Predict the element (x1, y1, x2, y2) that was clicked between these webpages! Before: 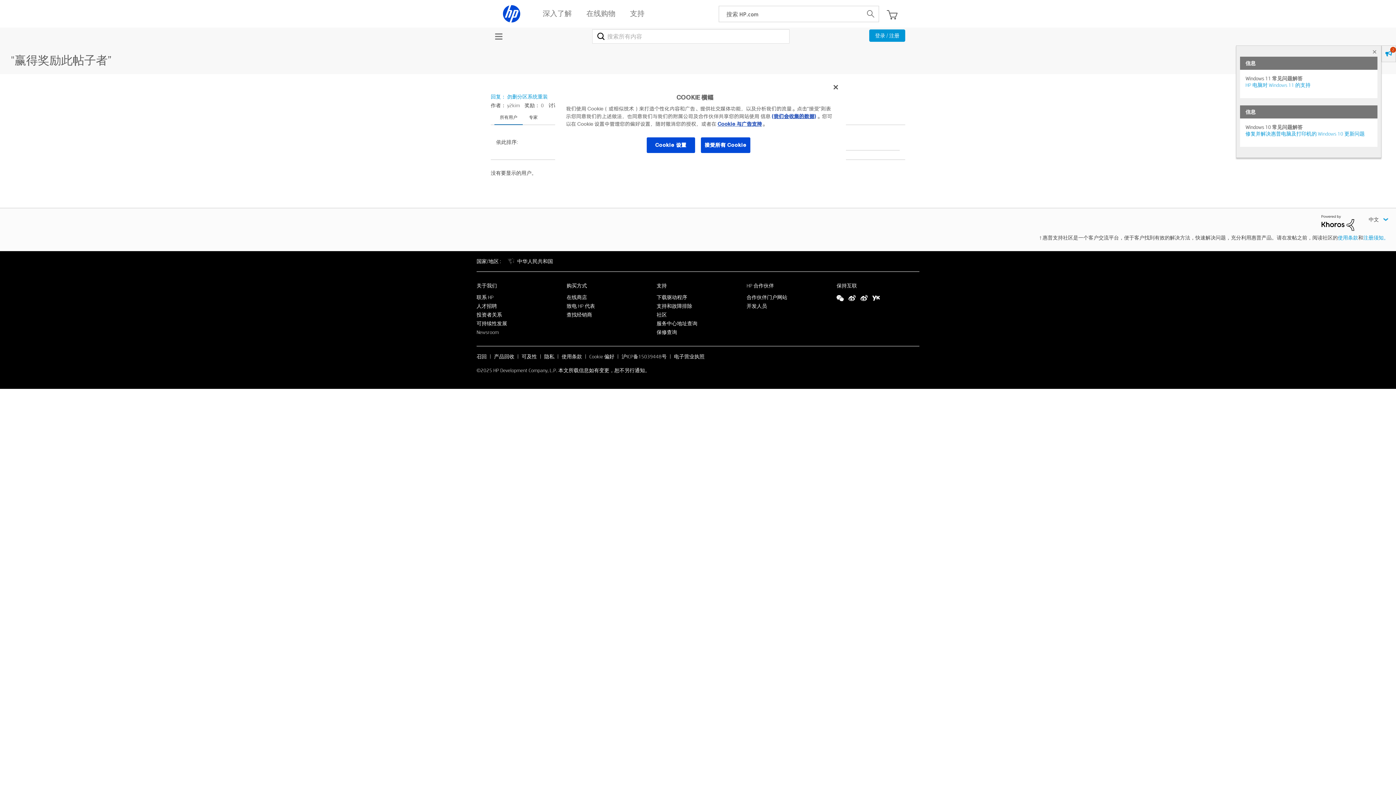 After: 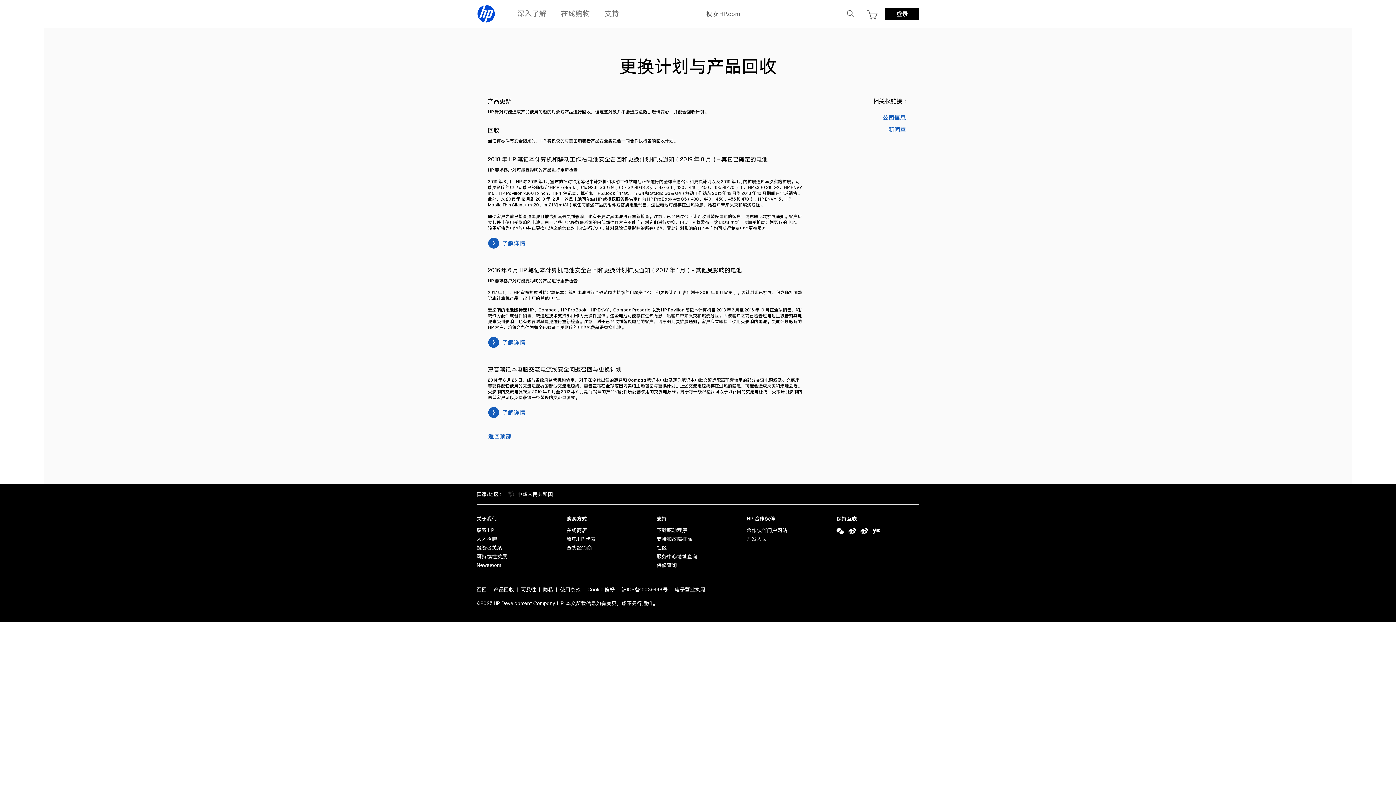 Action: bbox: (476, 353, 486, 359) label: 召回